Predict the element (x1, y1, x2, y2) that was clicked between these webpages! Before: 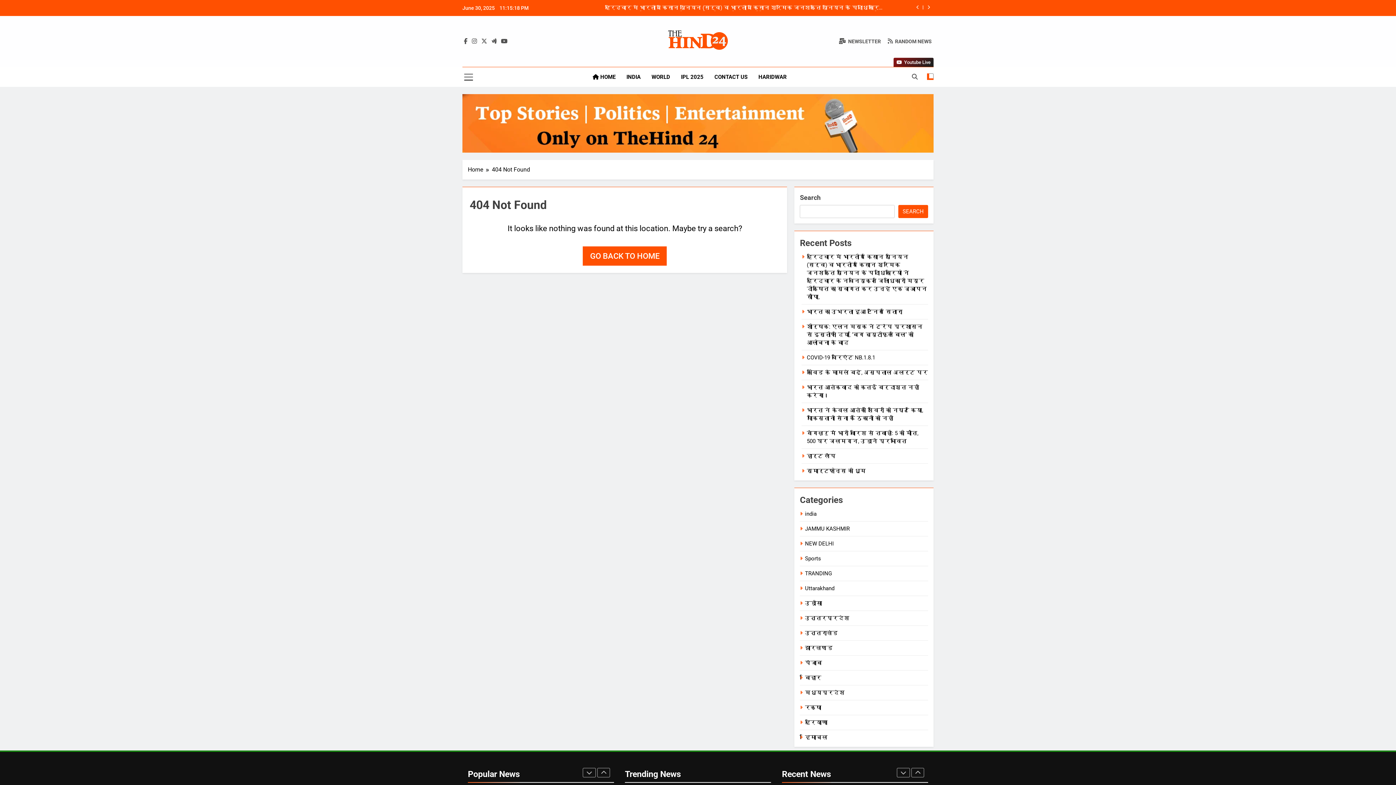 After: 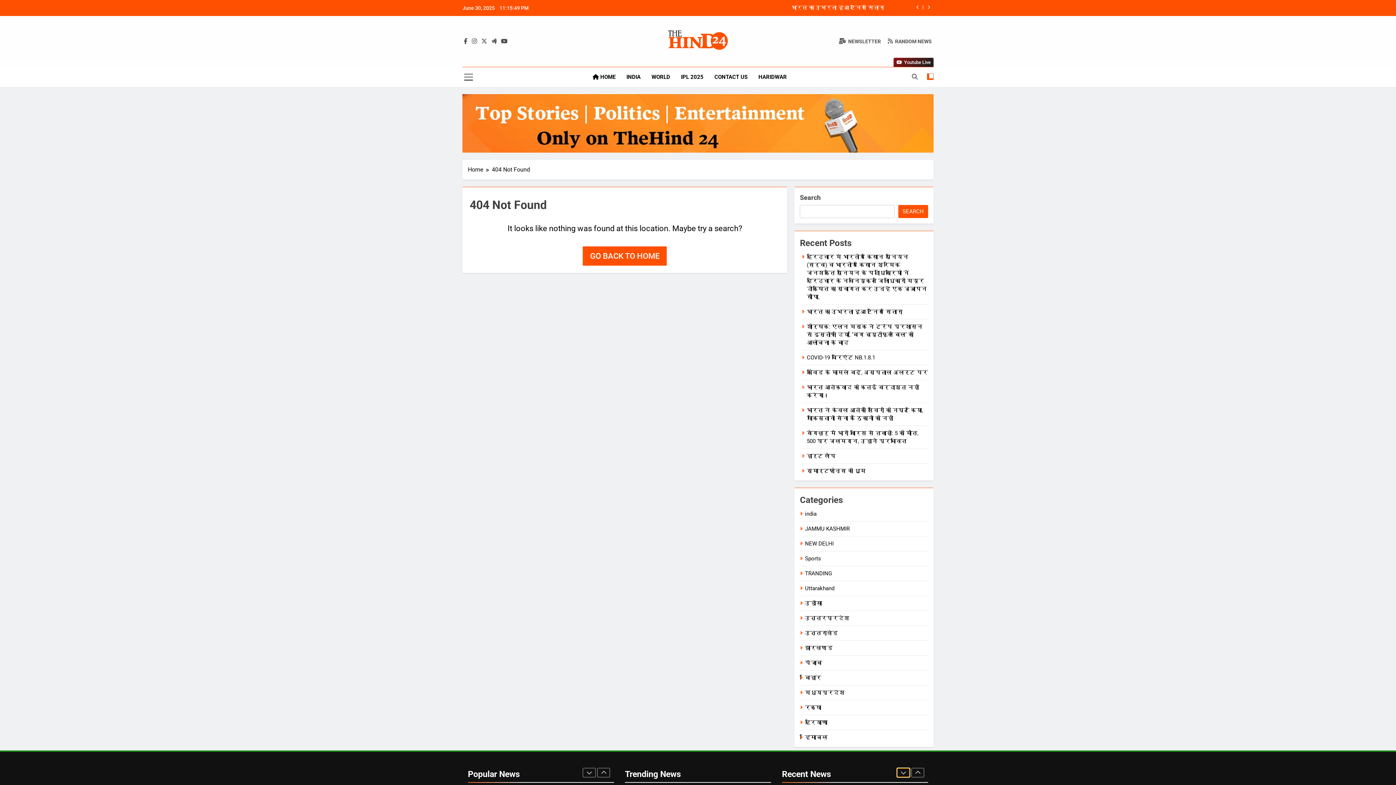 Action: bbox: (897, 768, 910, 777)